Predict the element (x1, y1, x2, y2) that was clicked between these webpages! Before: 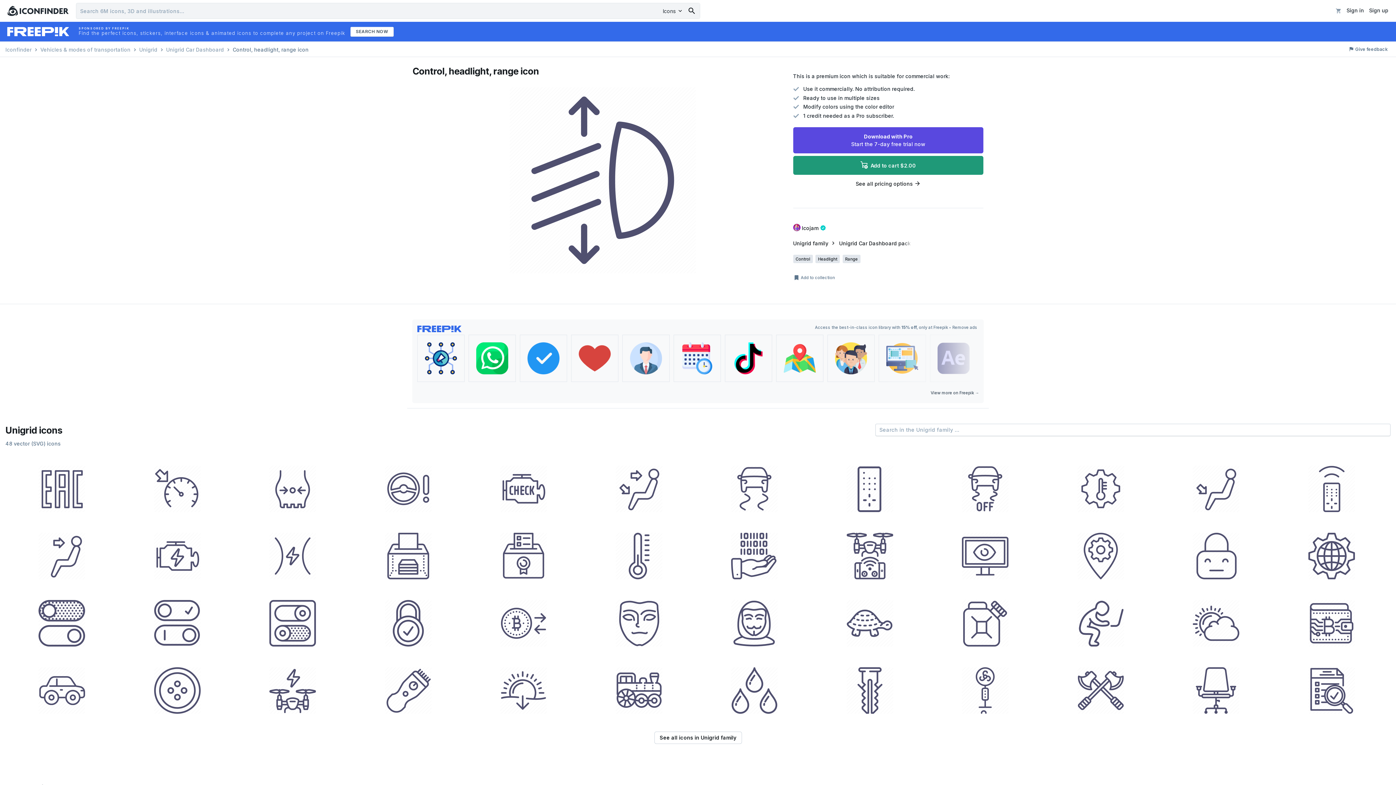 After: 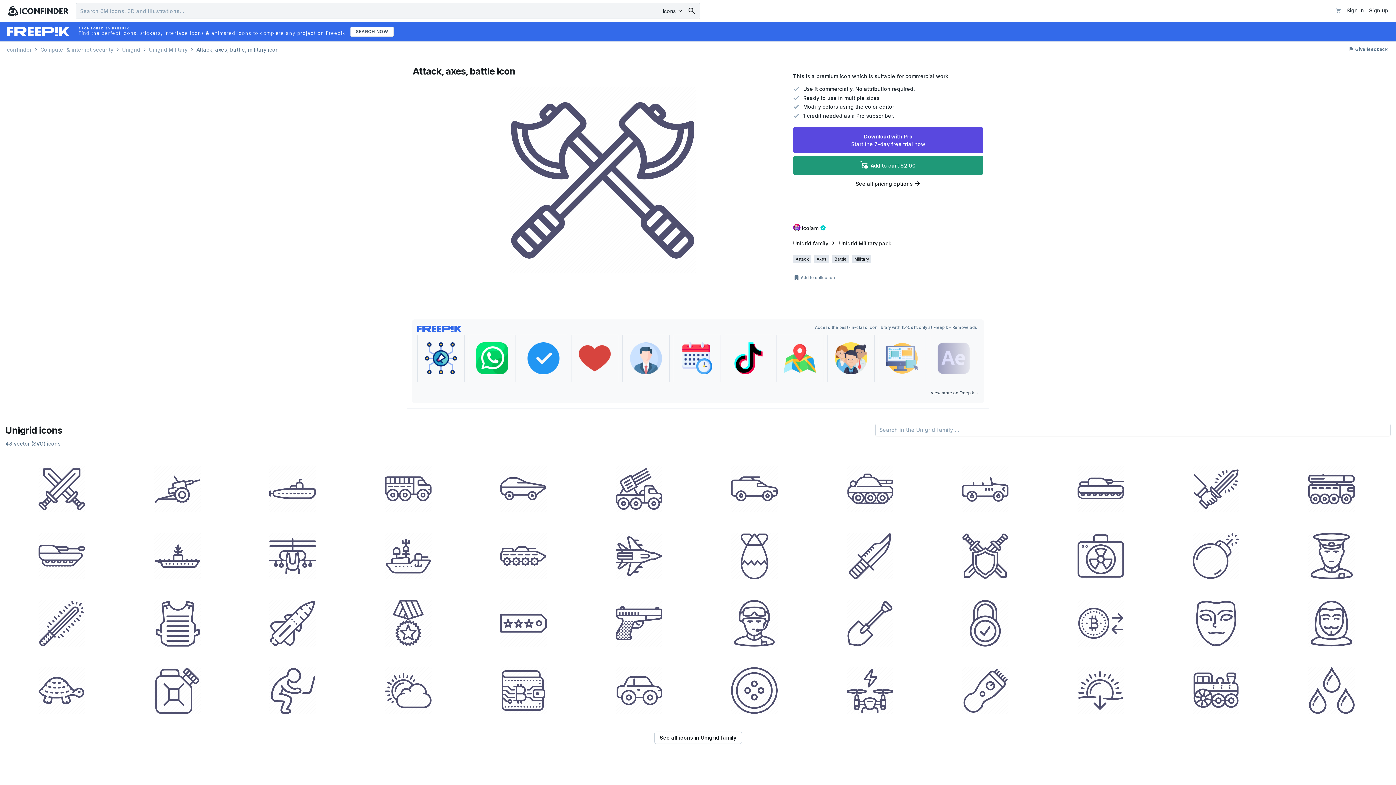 Action: bbox: (1044, 657, 1157, 721)